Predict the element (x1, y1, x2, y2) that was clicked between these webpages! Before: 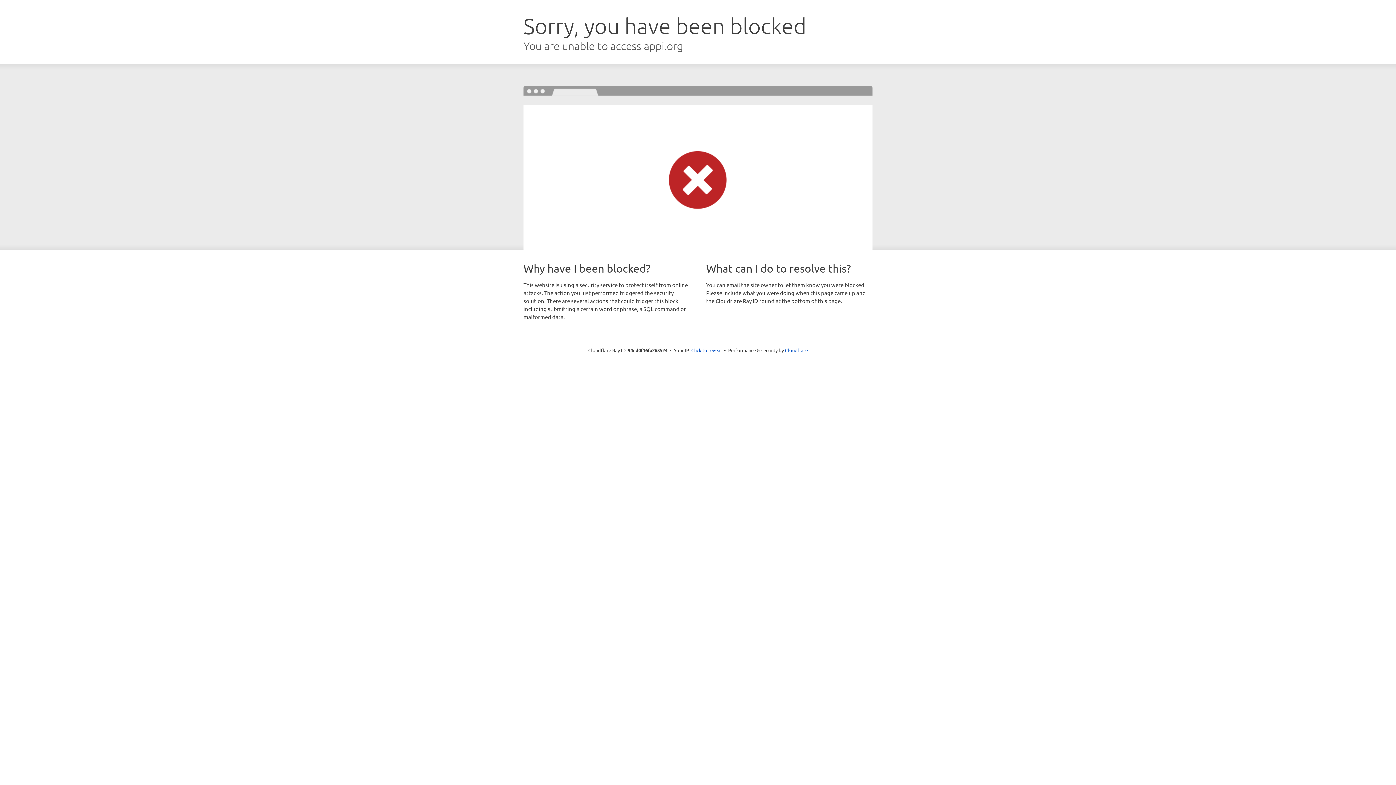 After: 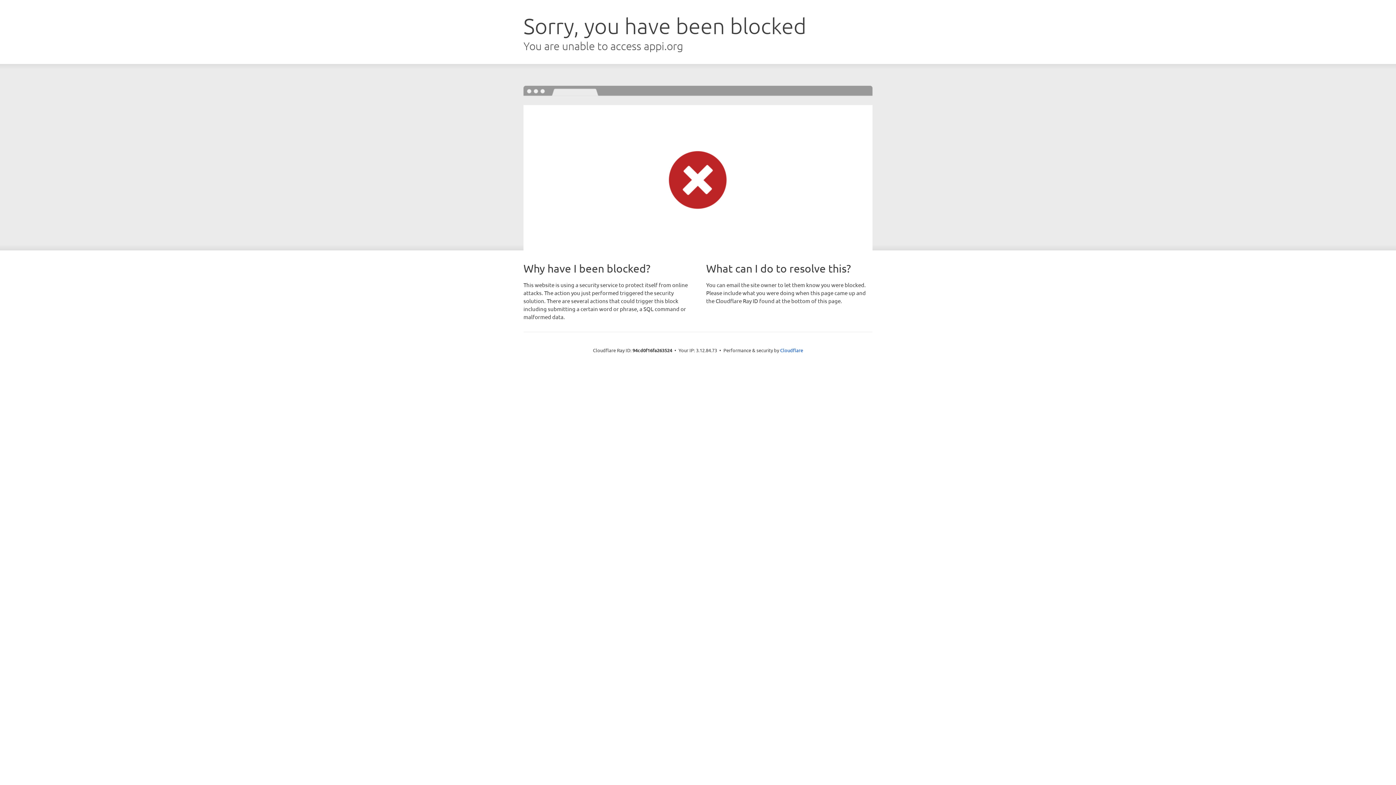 Action: label: Click to reveal bbox: (691, 346, 722, 353)